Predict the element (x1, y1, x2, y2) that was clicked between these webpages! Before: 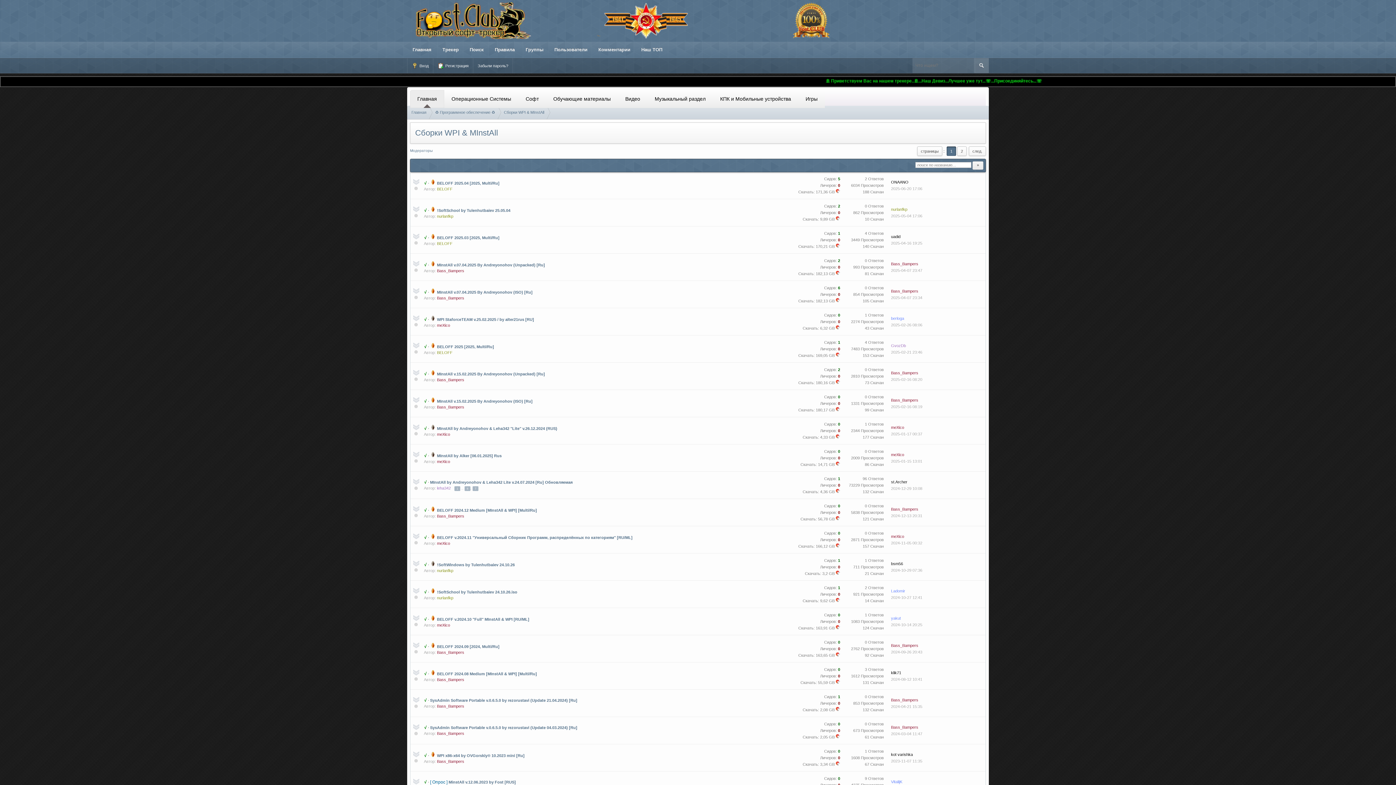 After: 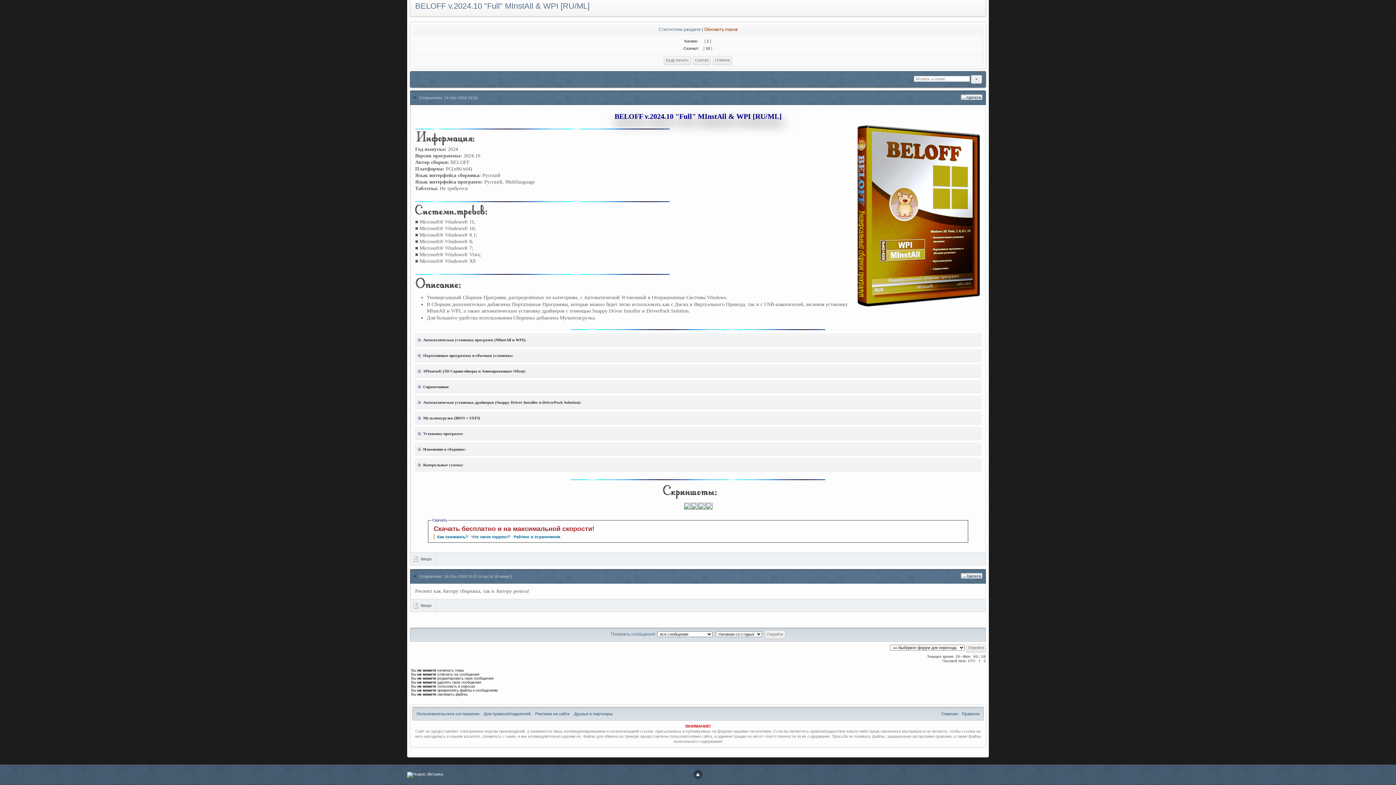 Action: label: 2024-10-14 20:25 bbox: (891, 622, 922, 627)